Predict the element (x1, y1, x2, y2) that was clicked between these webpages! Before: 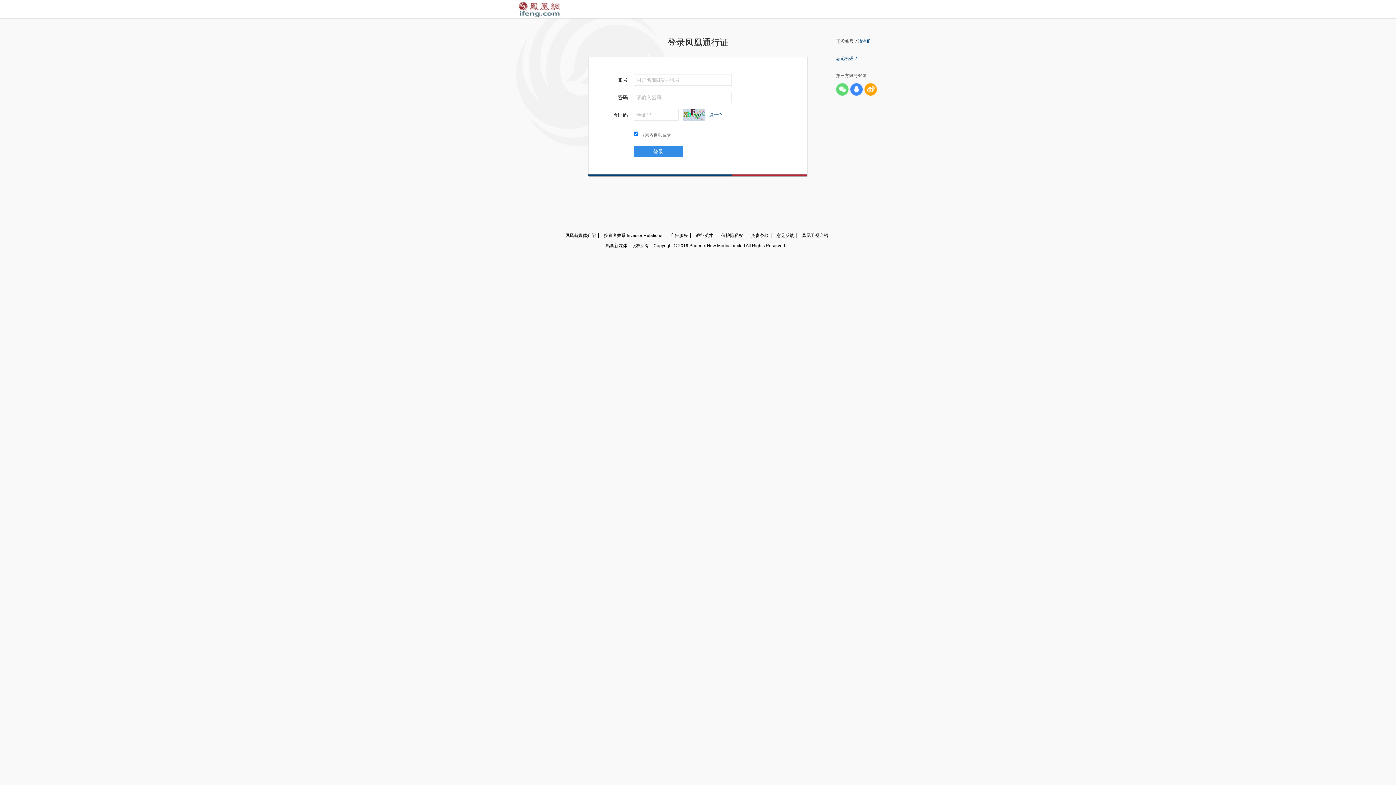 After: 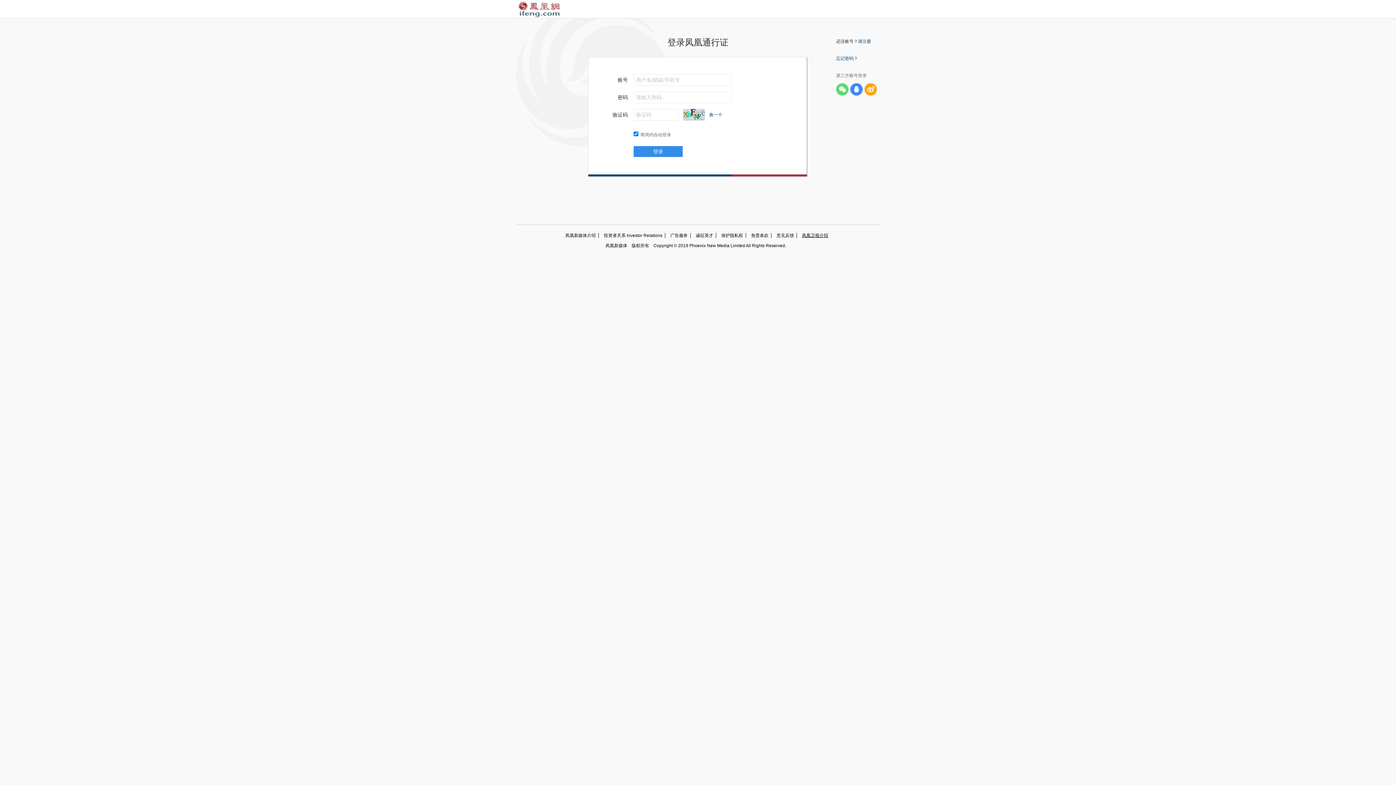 Action: bbox: (797, 233, 830, 238) label: 凤凰卫视介绍